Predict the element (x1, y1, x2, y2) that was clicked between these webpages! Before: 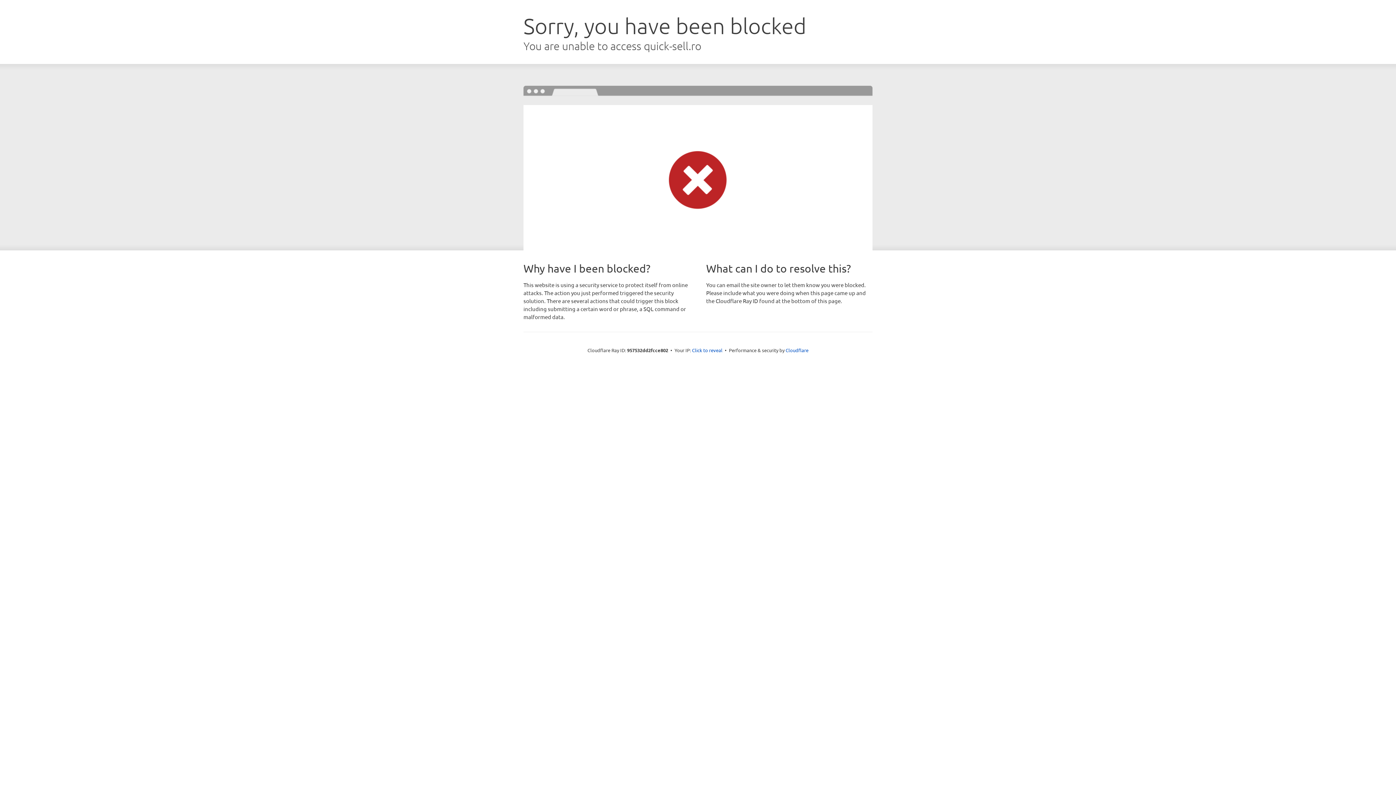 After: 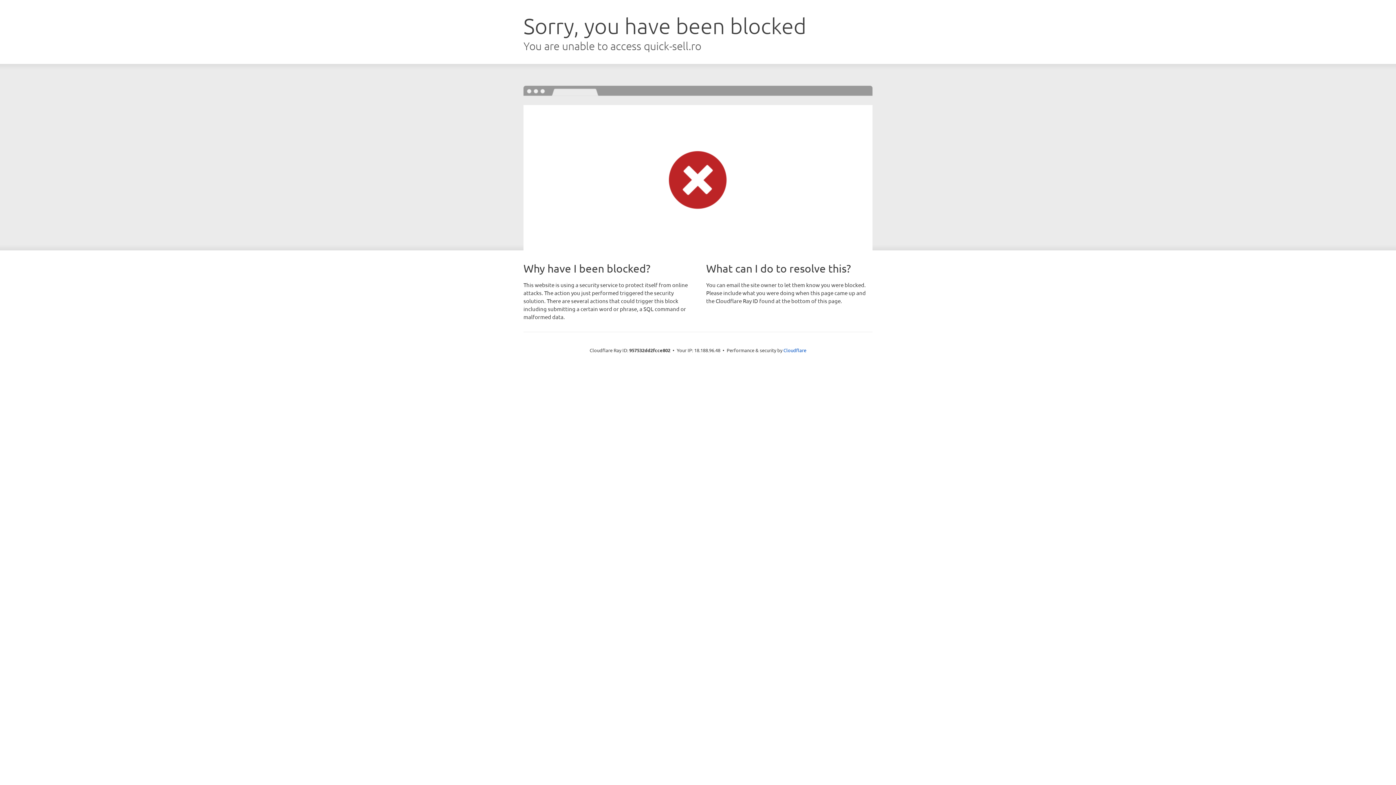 Action: bbox: (692, 346, 722, 353) label: Click to reveal